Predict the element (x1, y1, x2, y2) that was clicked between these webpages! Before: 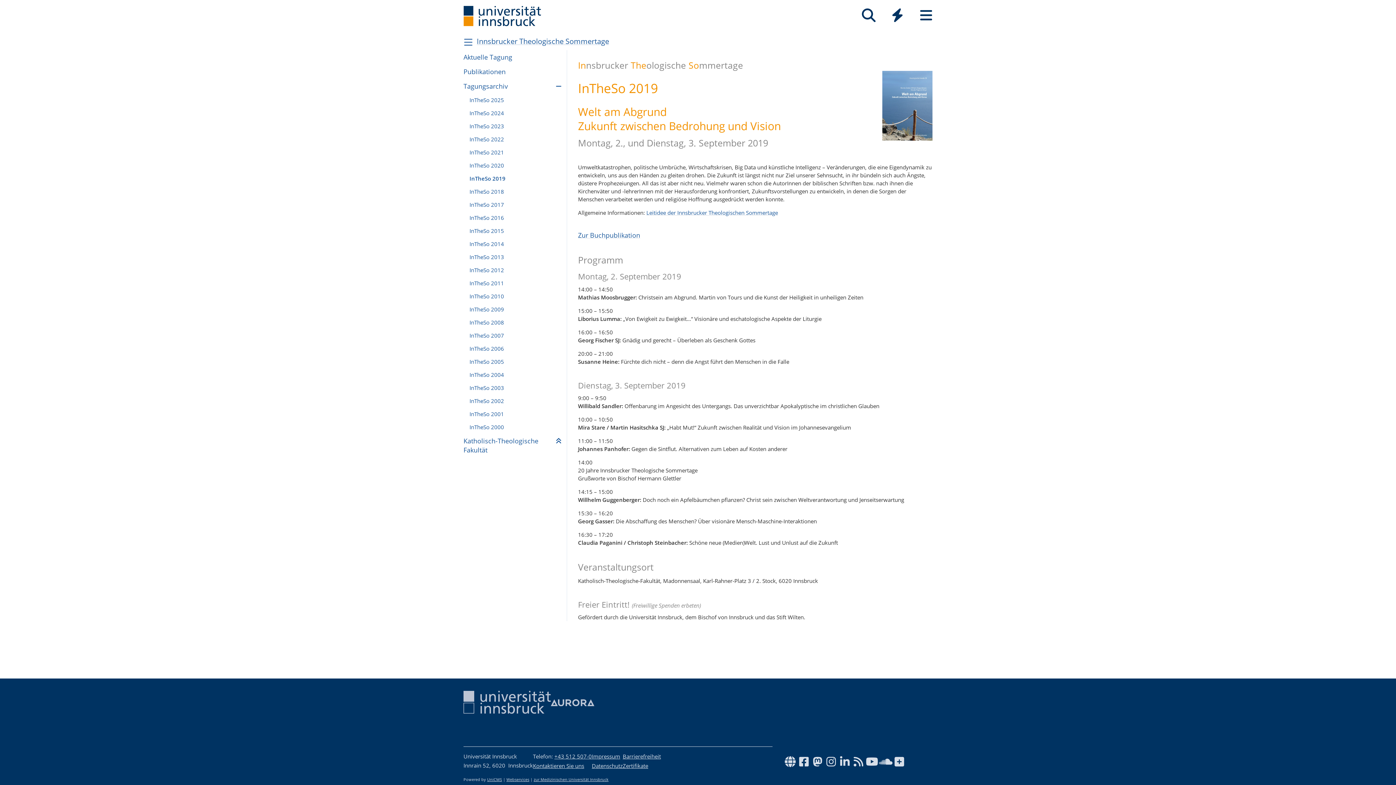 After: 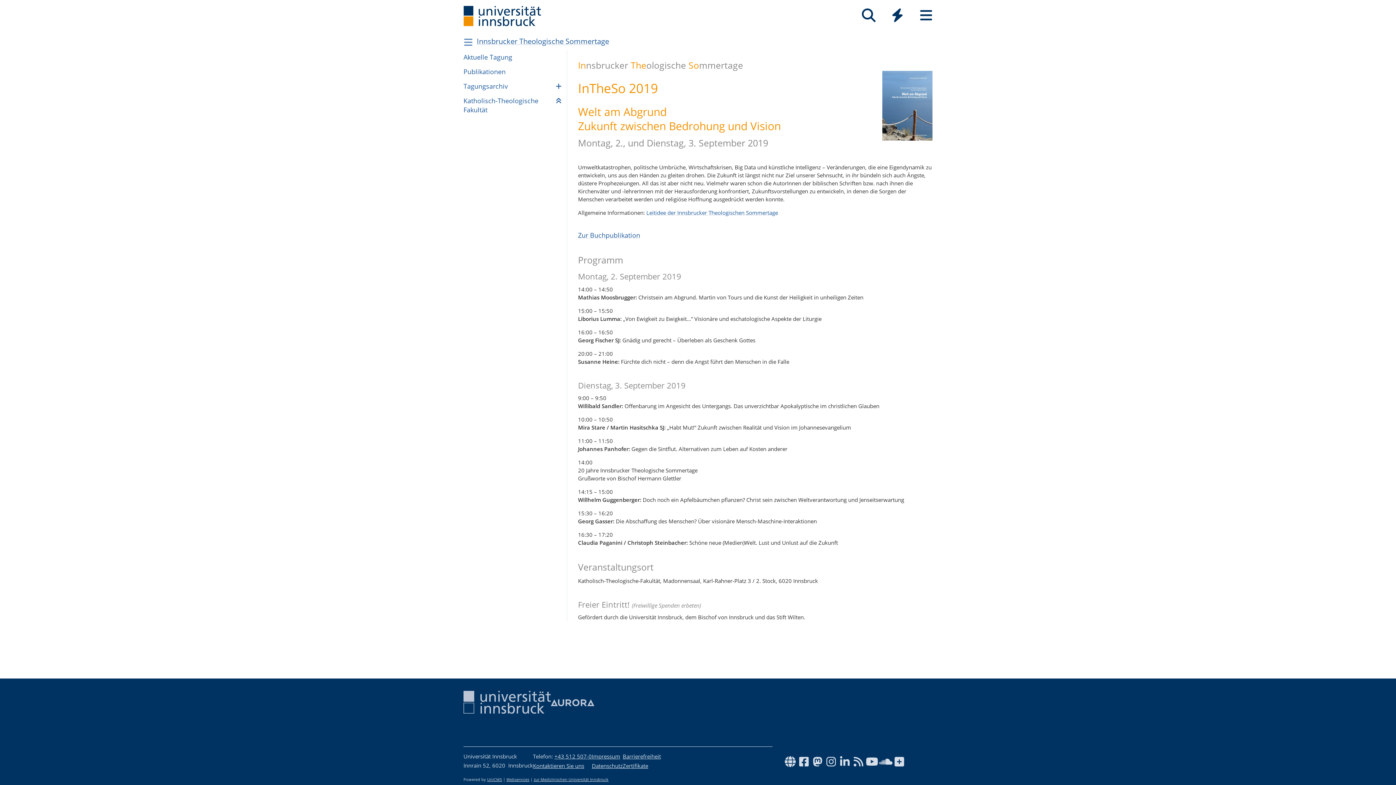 Action: bbox: (550, 79, 566, 93)